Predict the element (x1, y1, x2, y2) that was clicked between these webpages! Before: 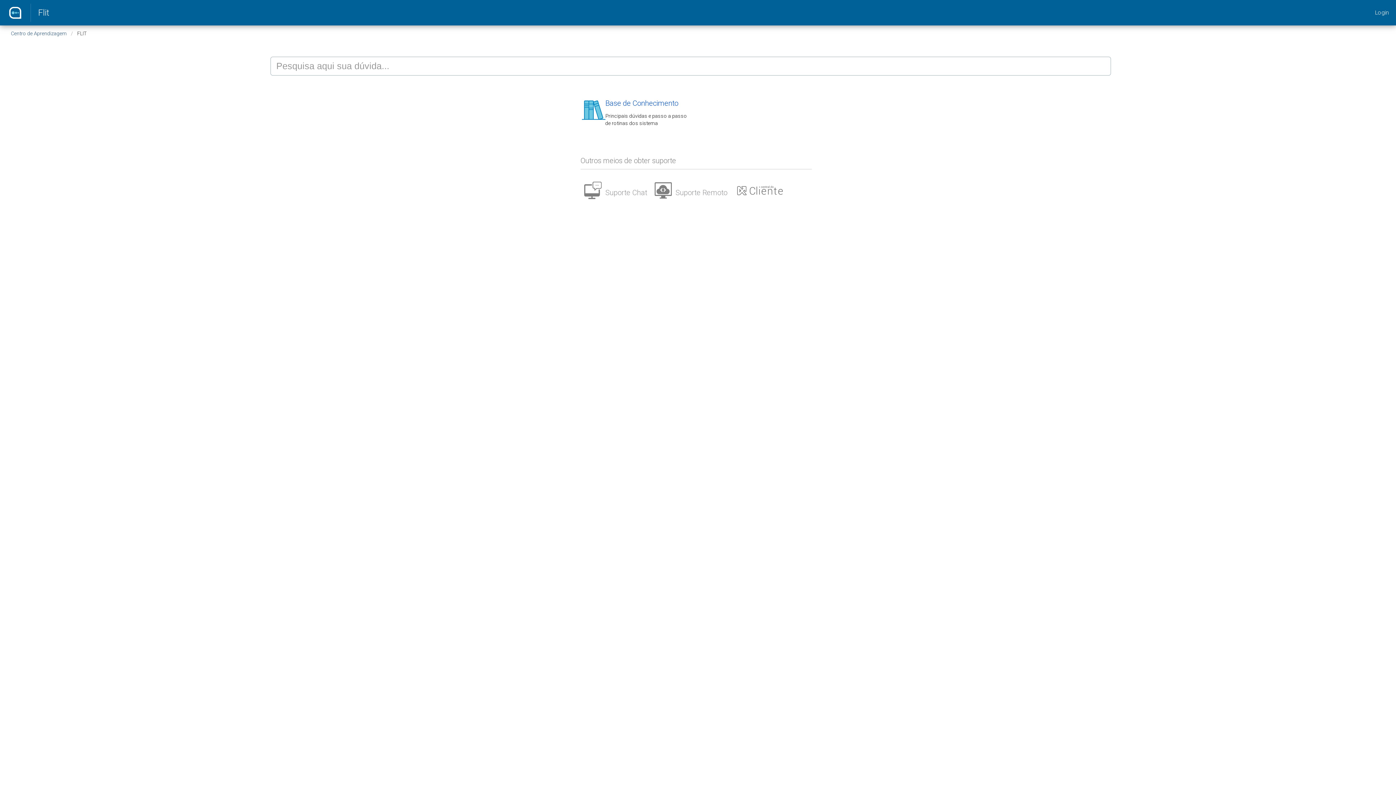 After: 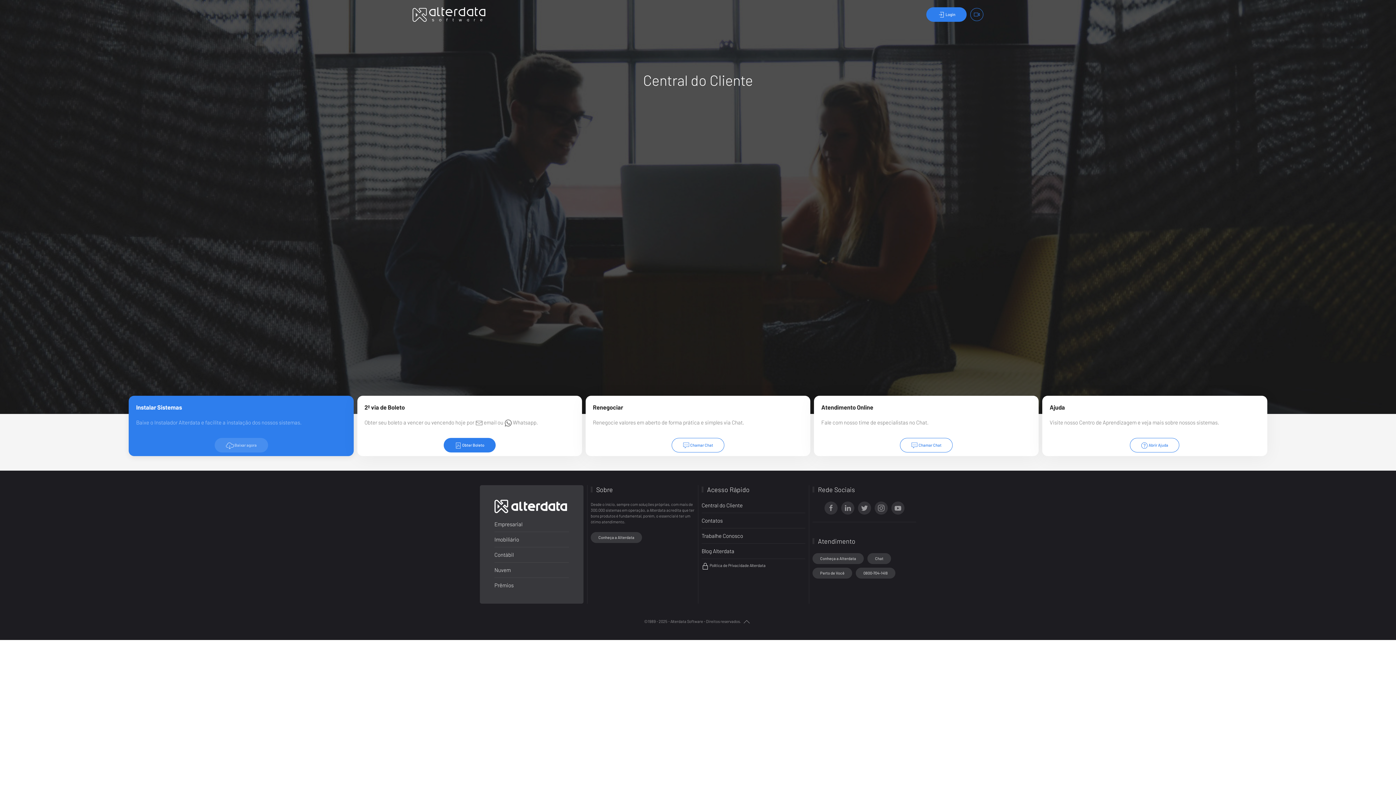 Action: bbox: (731, 178, 811, 207)